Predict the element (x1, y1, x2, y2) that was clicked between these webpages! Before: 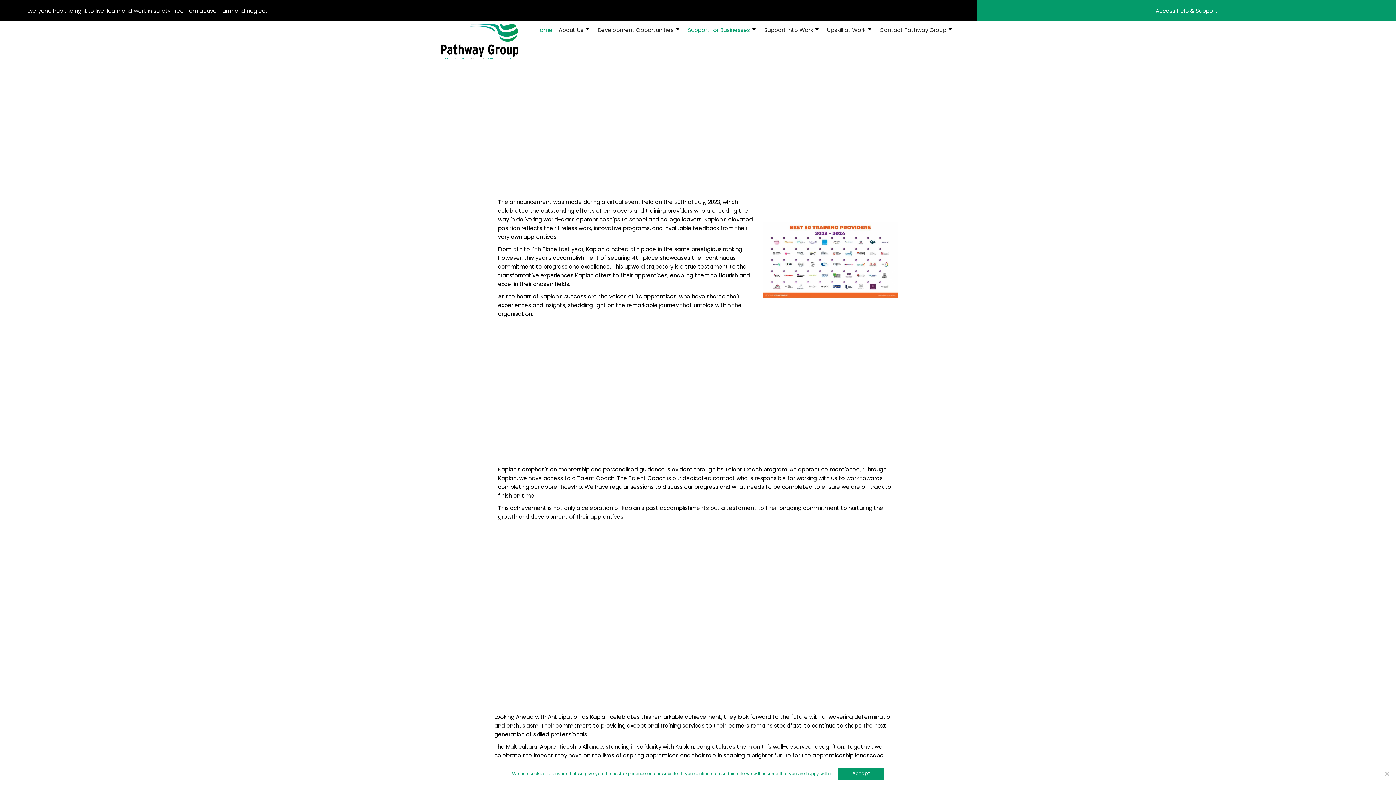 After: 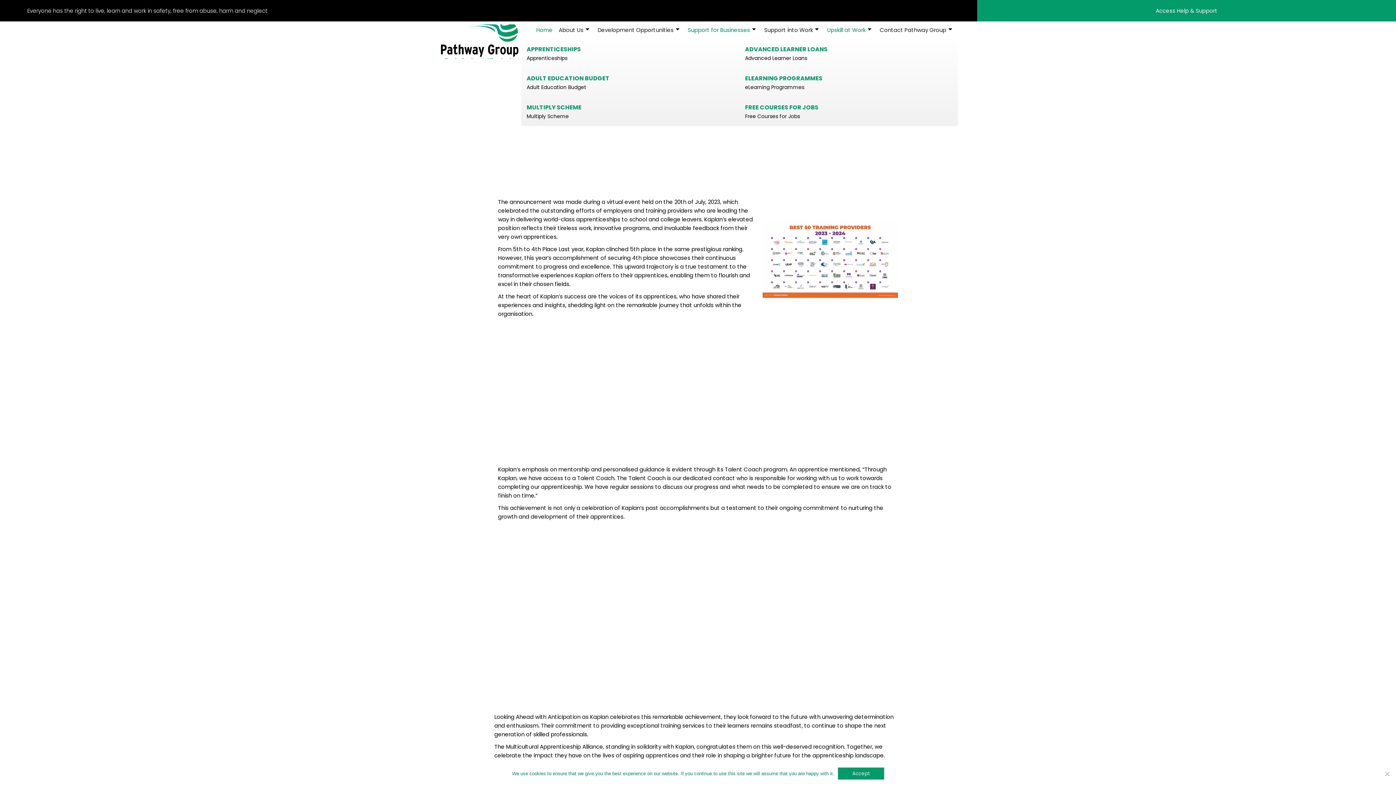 Action: label: Upskill at Work bbox: (825, 21, 877, 38)